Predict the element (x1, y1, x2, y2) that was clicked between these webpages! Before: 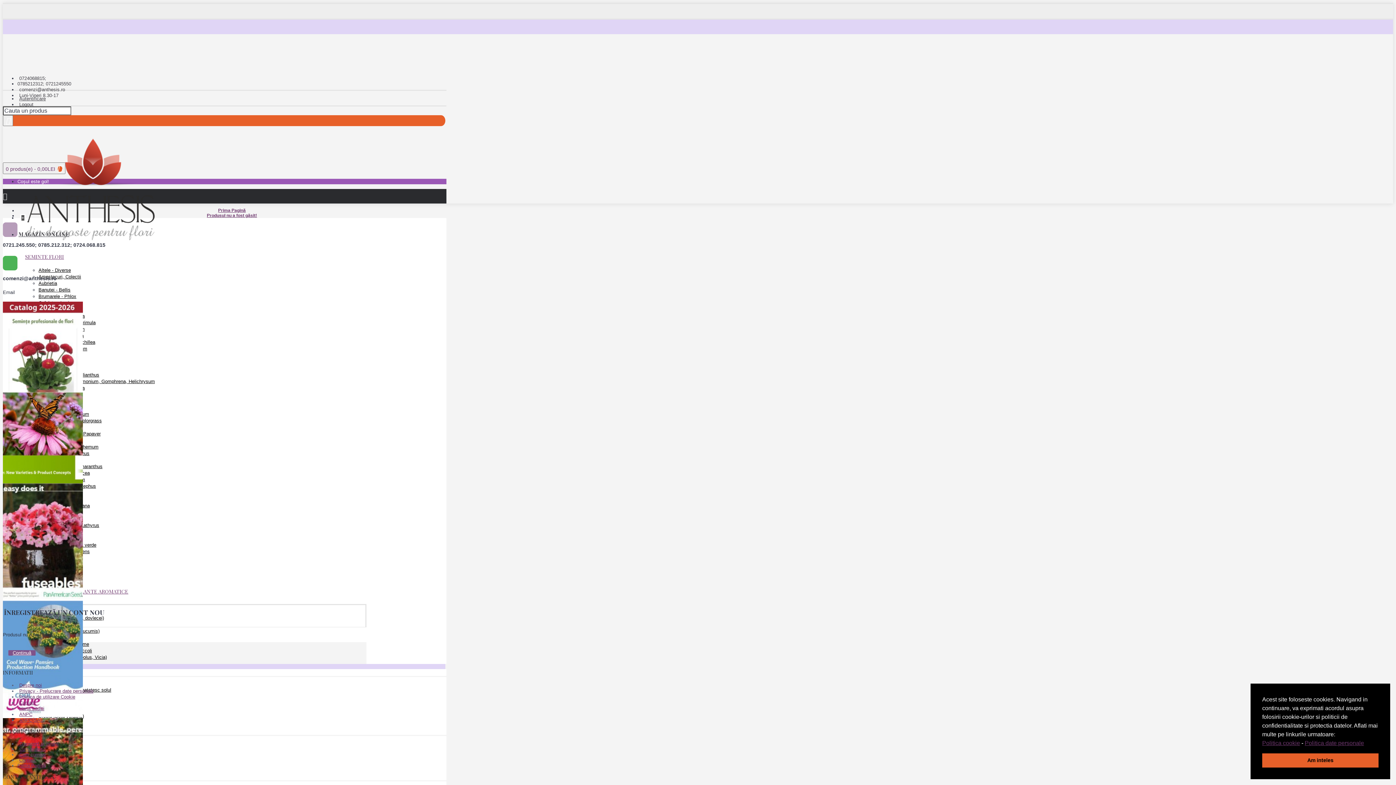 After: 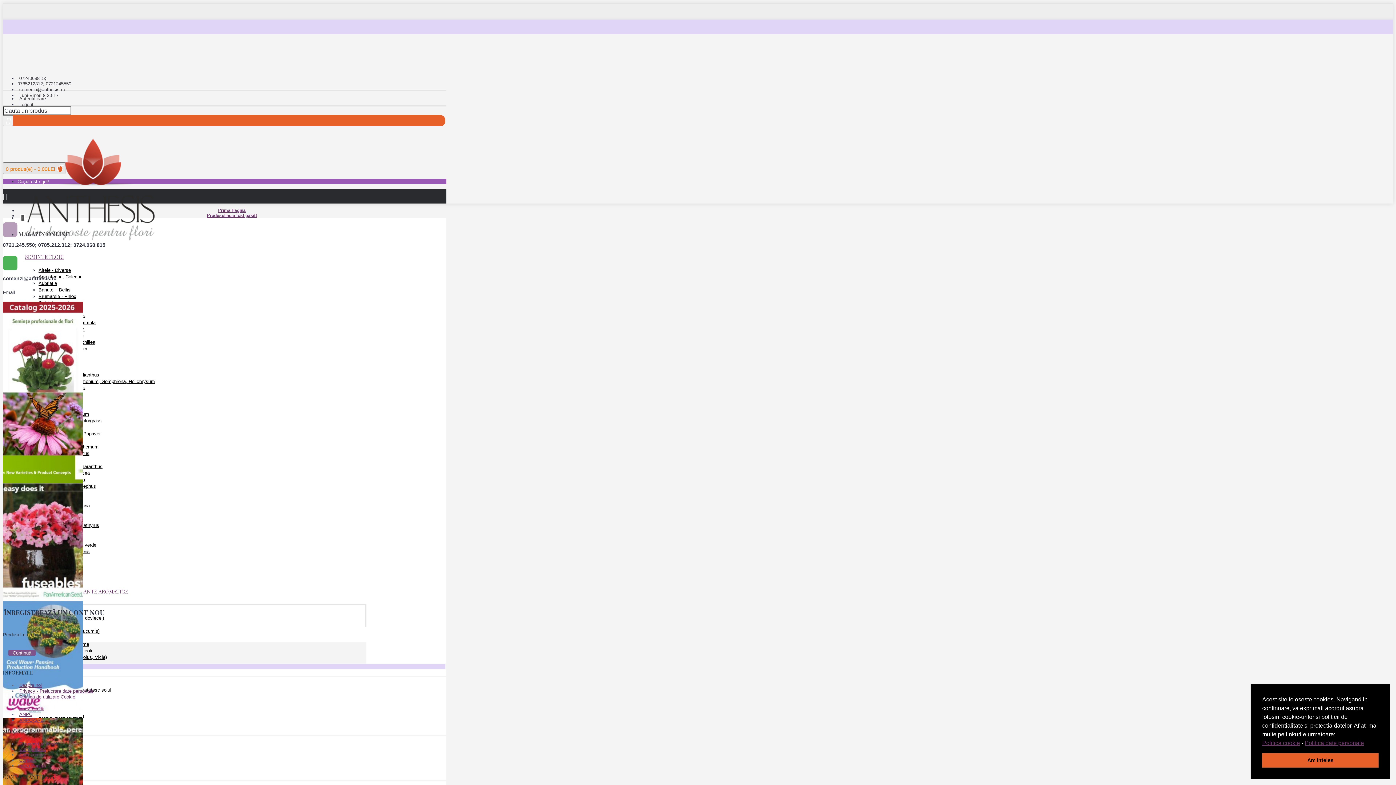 Action: bbox: (5, 166, 62, 172) label: 0 produs(e) - 0,00LEI 